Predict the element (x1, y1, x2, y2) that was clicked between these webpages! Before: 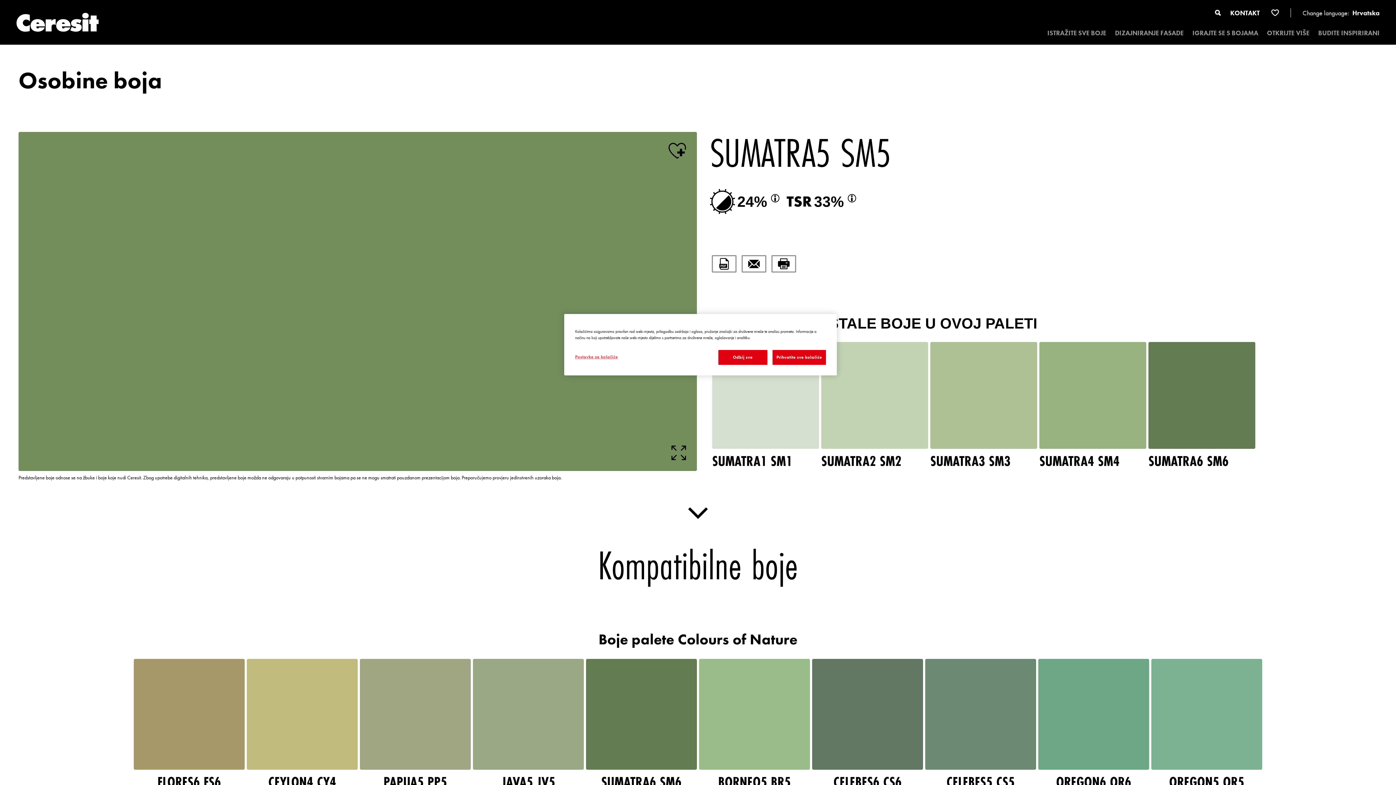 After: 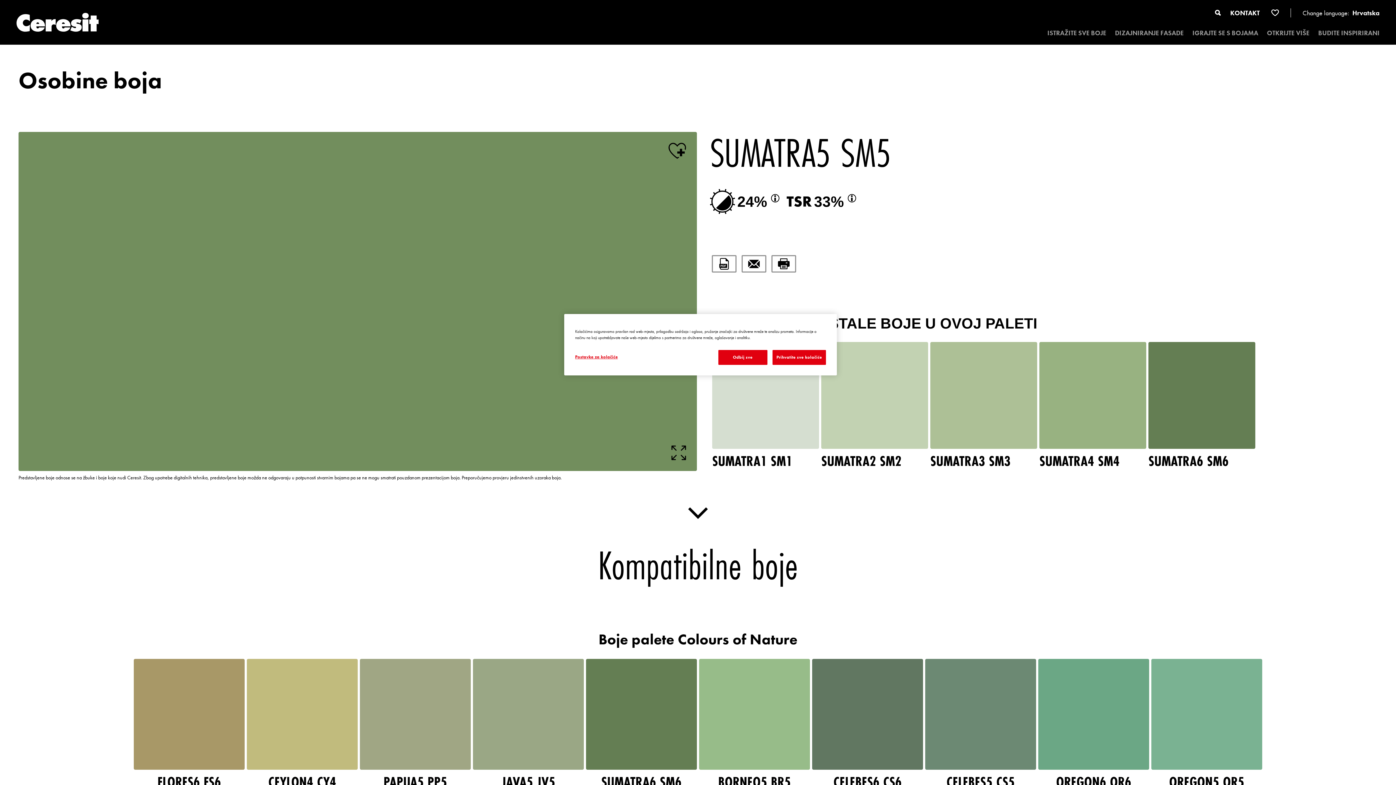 Action: bbox: (1230, 8, 1260, 17) label: KONTAKT